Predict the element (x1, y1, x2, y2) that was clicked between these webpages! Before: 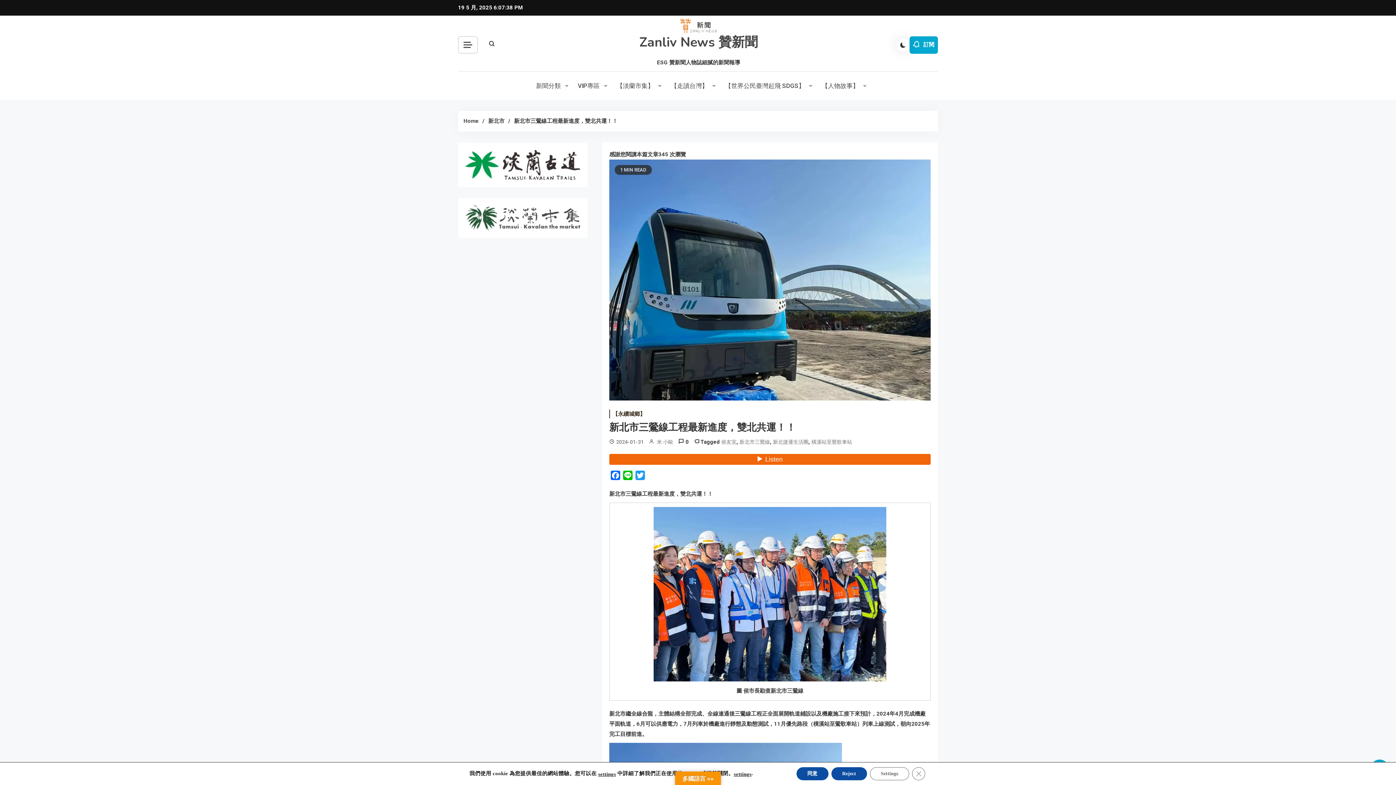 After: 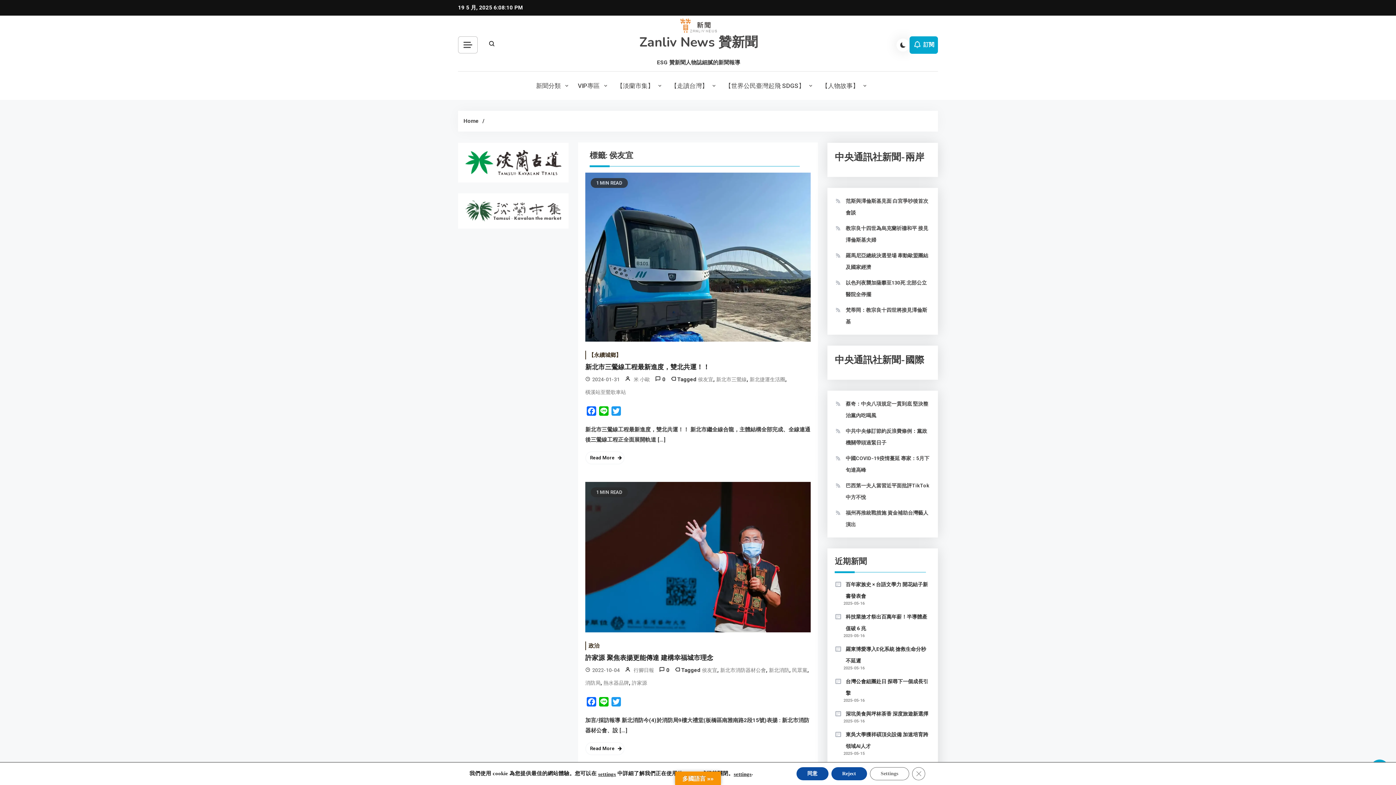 Action: bbox: (721, 436, 736, 448) label: 侯友宜